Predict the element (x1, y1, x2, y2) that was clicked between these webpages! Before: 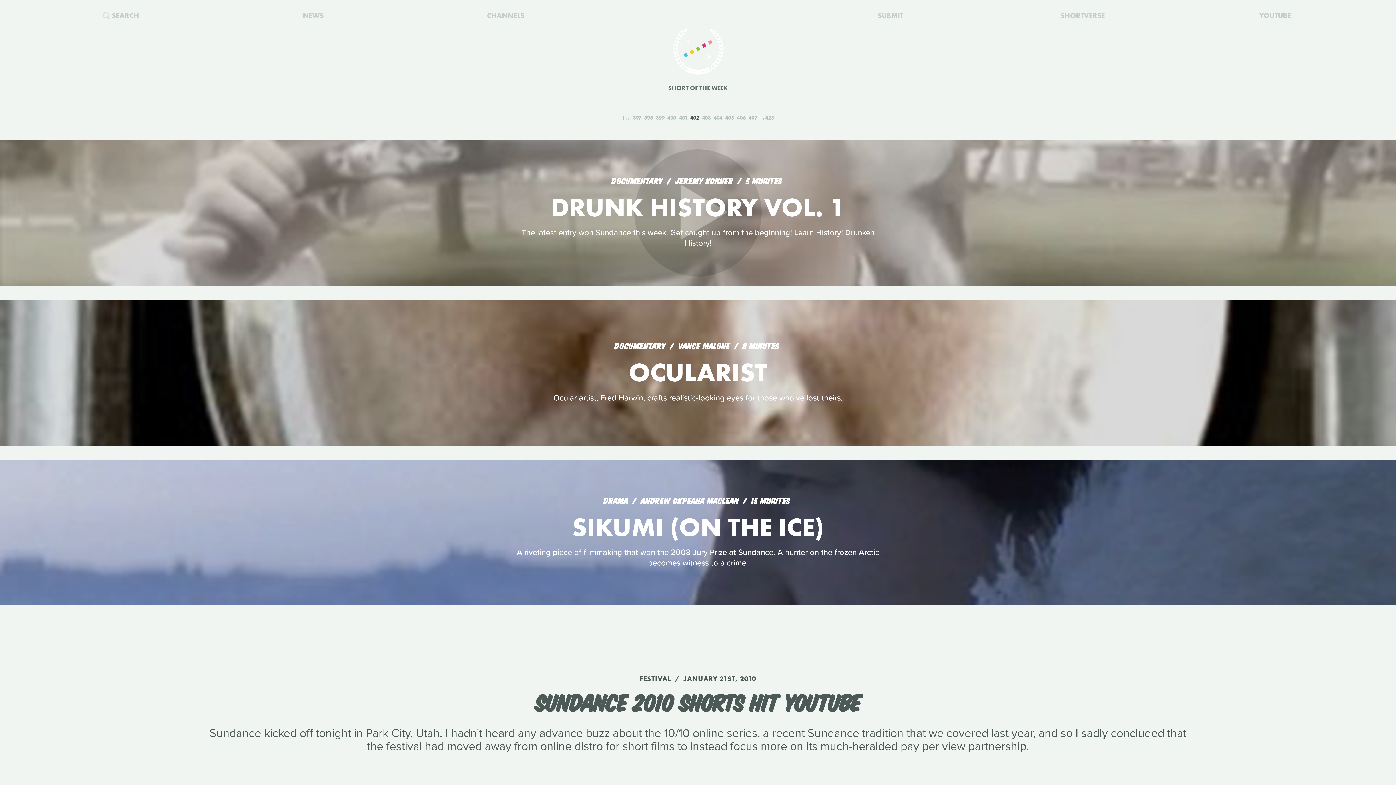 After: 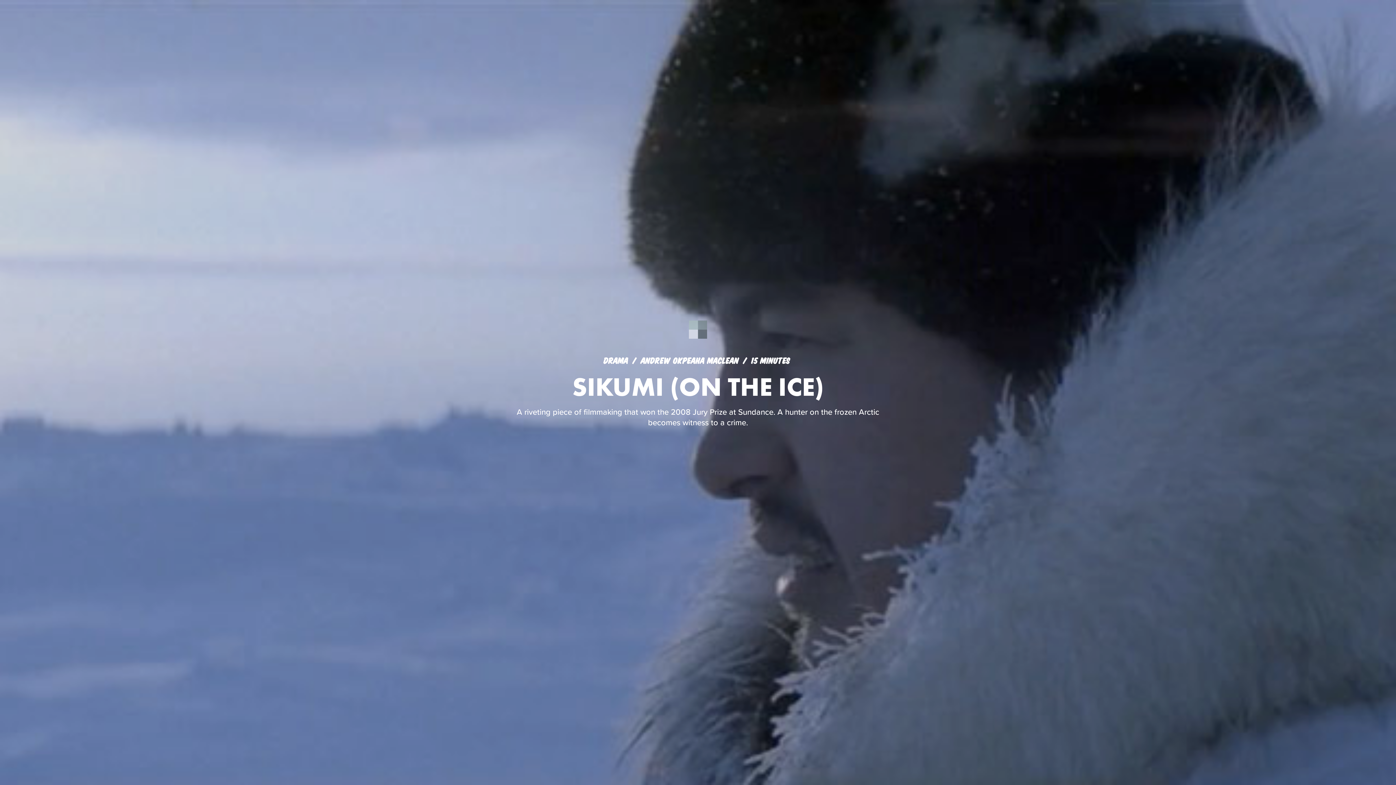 Action: label: SIKUMI (ON THE ICE) bbox: (572, 510, 824, 544)